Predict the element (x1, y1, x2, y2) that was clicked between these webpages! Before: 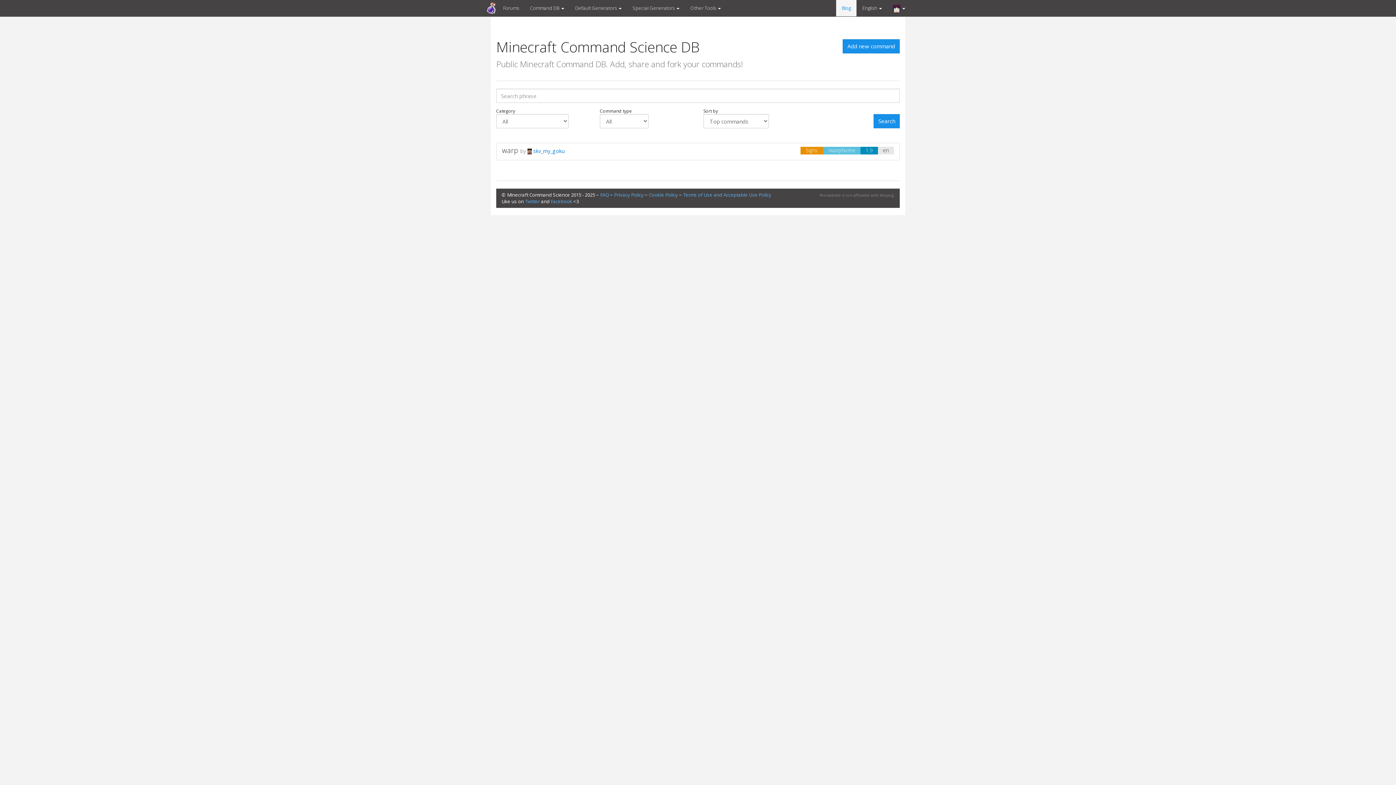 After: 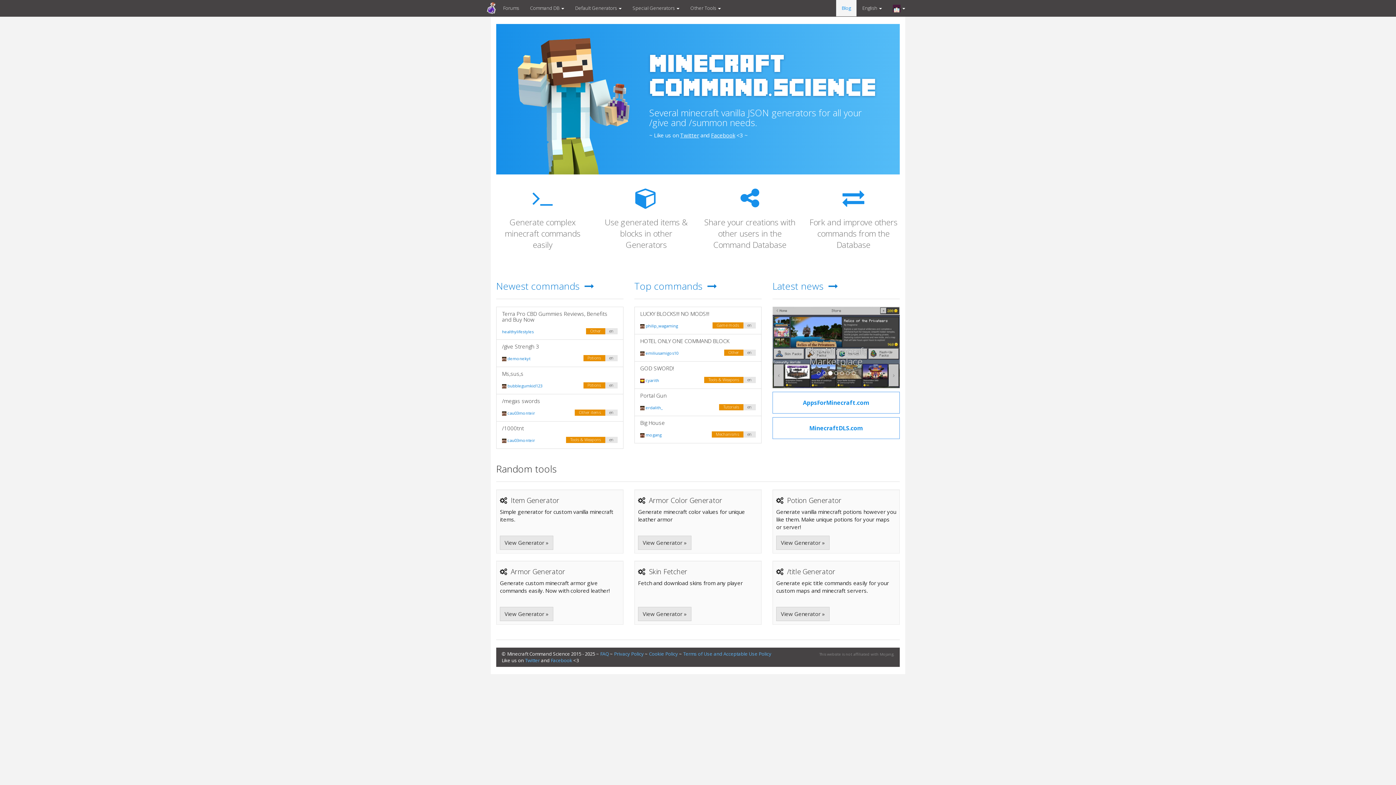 Action: bbox: (485, 0, 497, 16)